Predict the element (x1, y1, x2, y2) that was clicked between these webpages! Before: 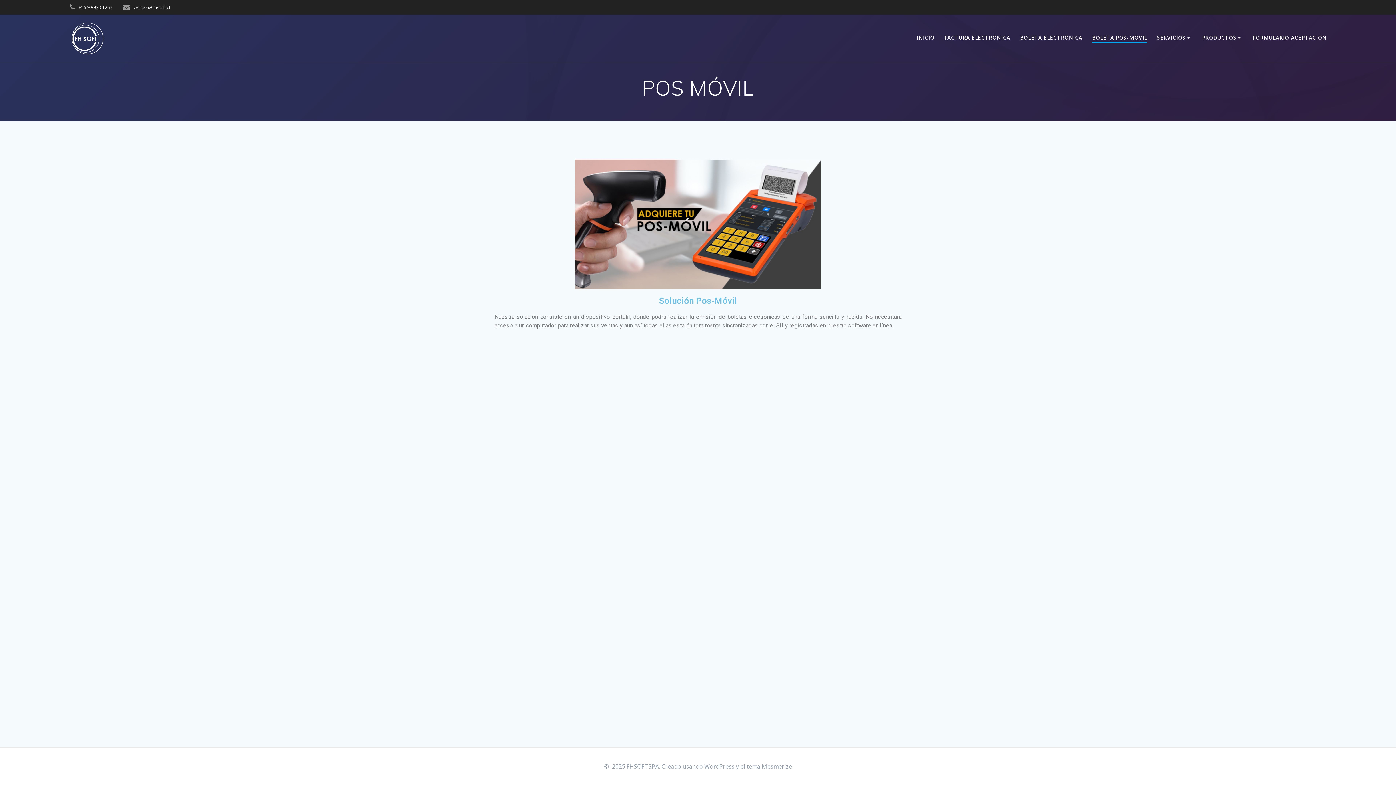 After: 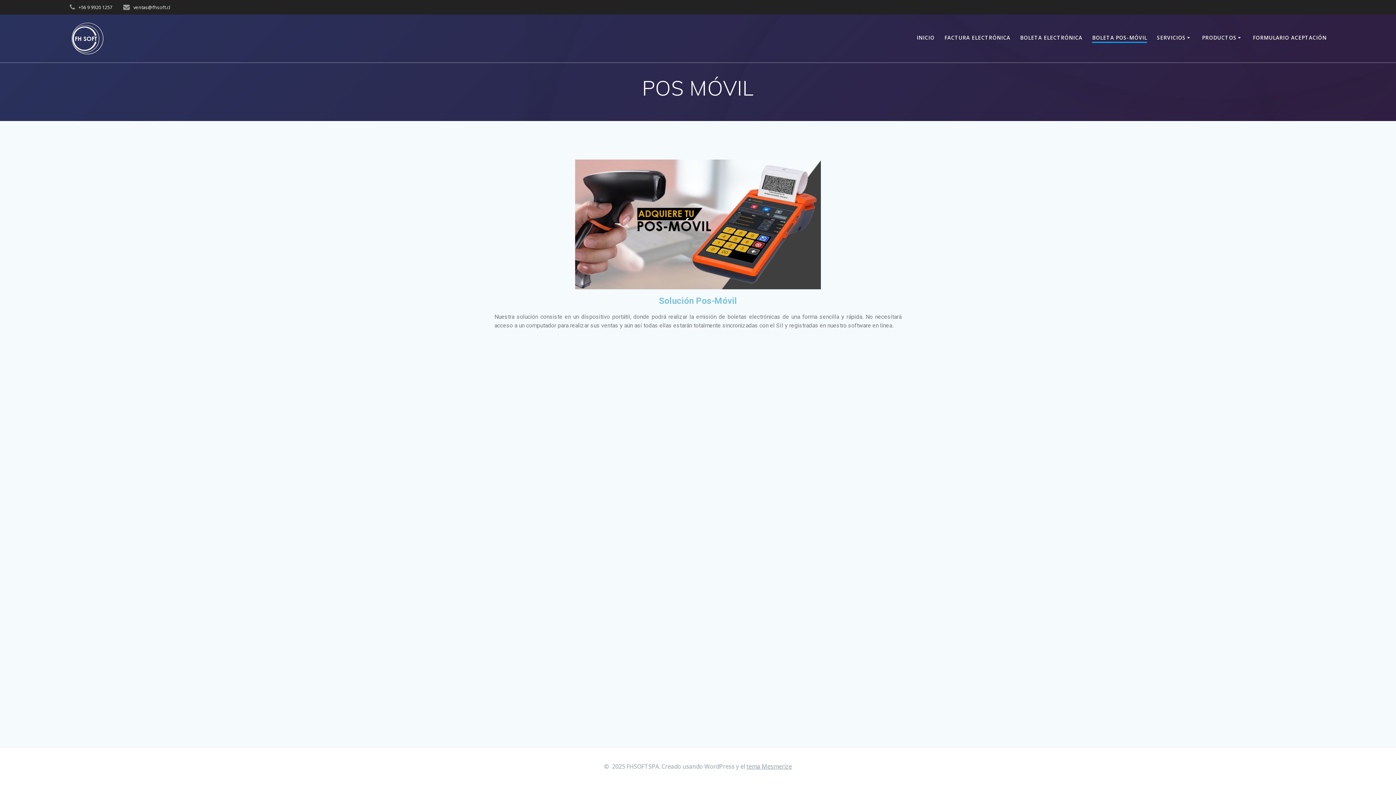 Action: bbox: (746, 762, 792, 770) label: tema Mesmerize